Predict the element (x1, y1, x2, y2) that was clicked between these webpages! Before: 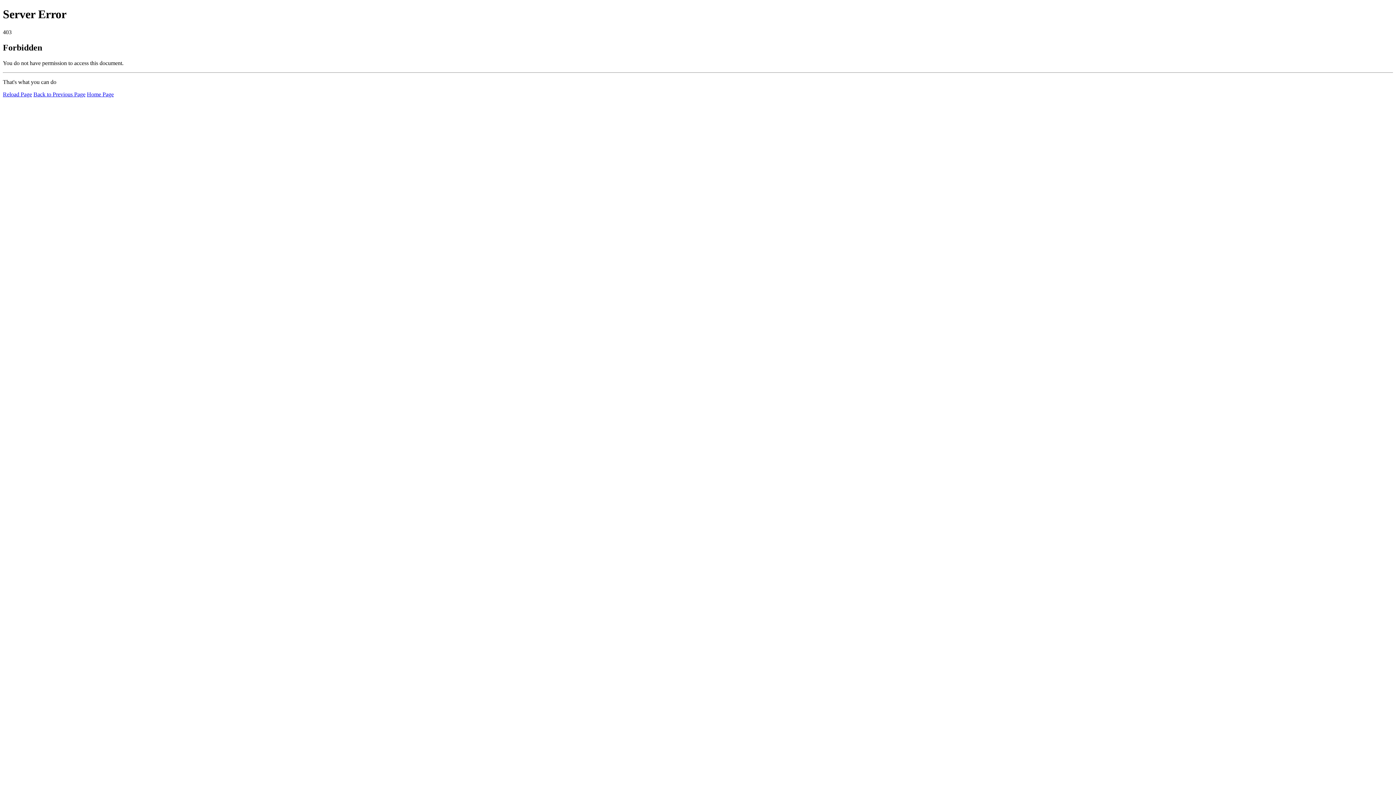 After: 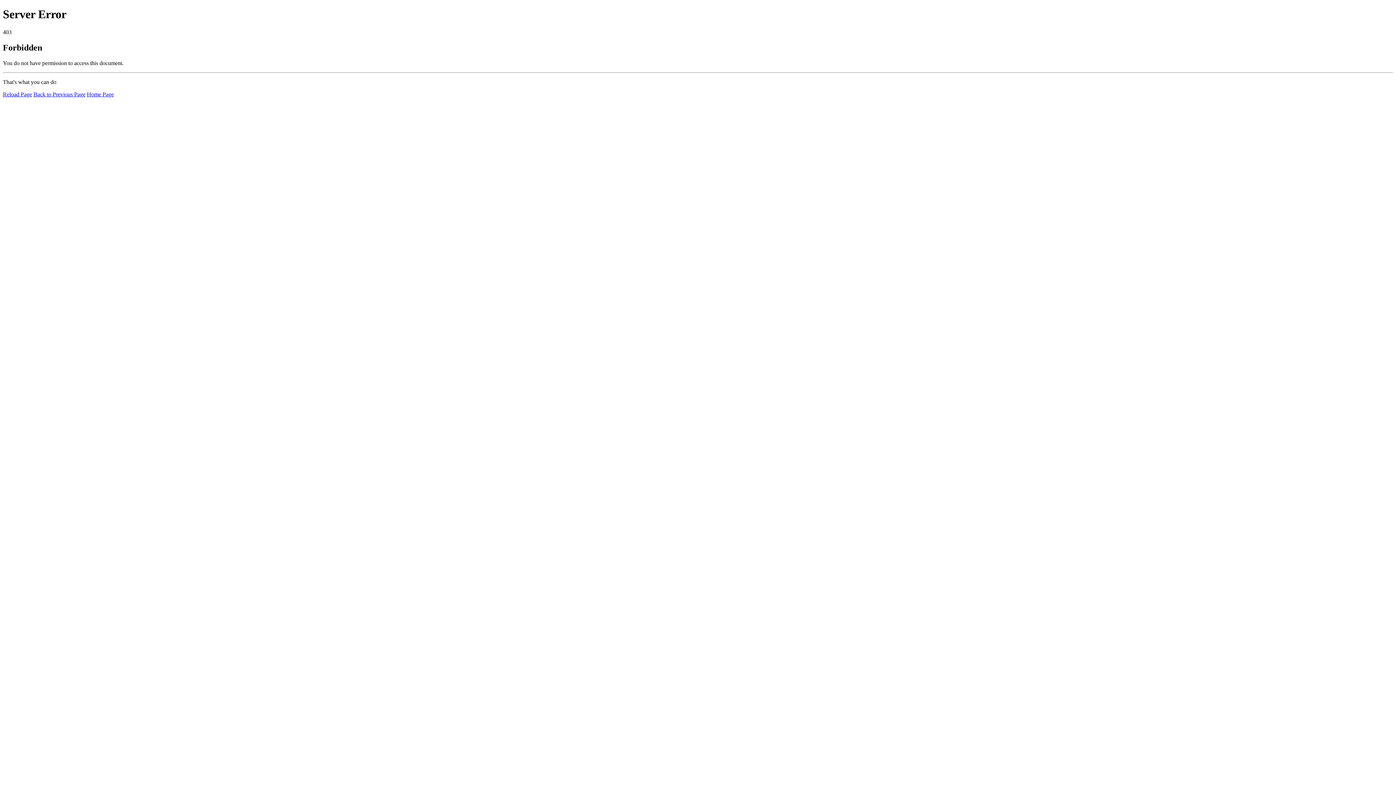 Action: bbox: (2, 91, 32, 97) label: Reload Page